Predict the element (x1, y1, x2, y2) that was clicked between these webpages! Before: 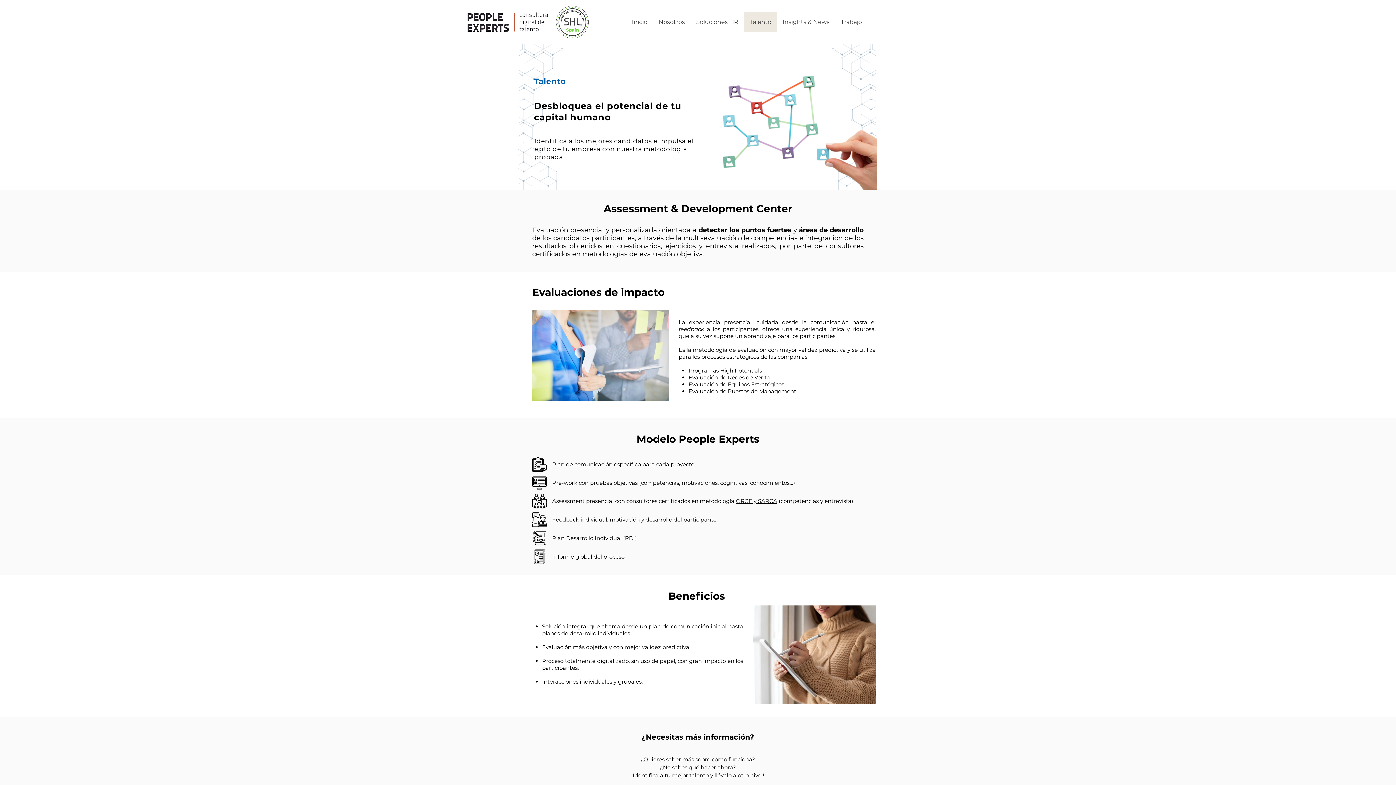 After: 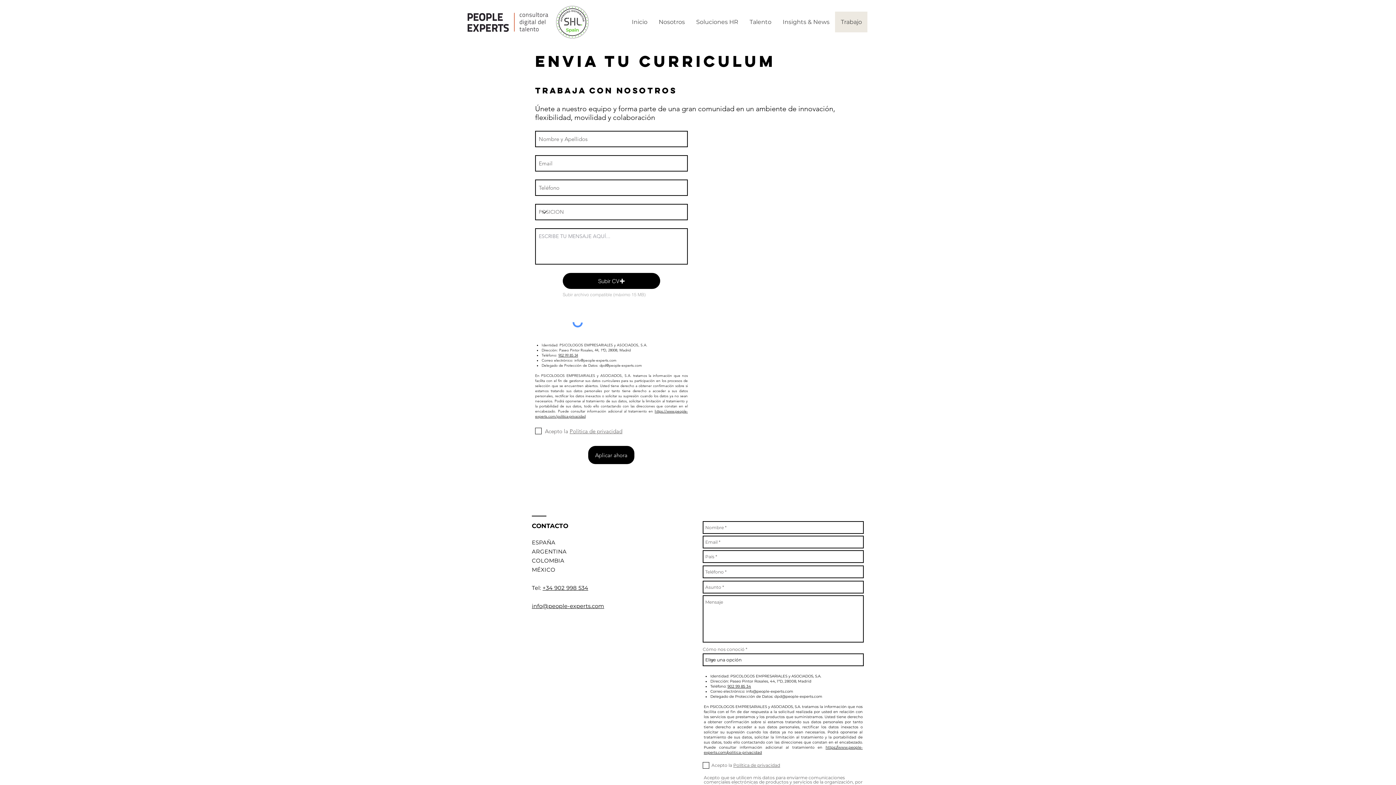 Action: label: Trabajo bbox: (835, 11, 867, 32)